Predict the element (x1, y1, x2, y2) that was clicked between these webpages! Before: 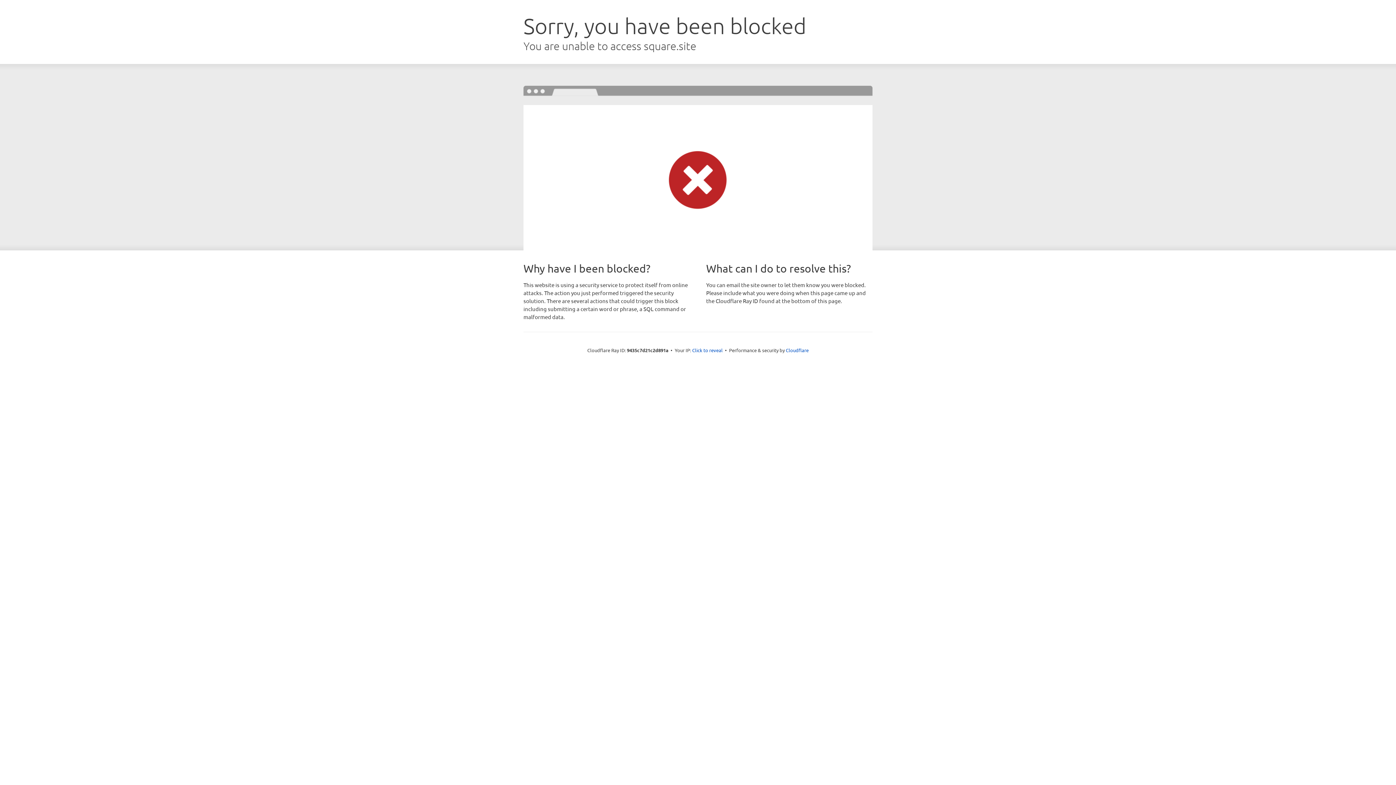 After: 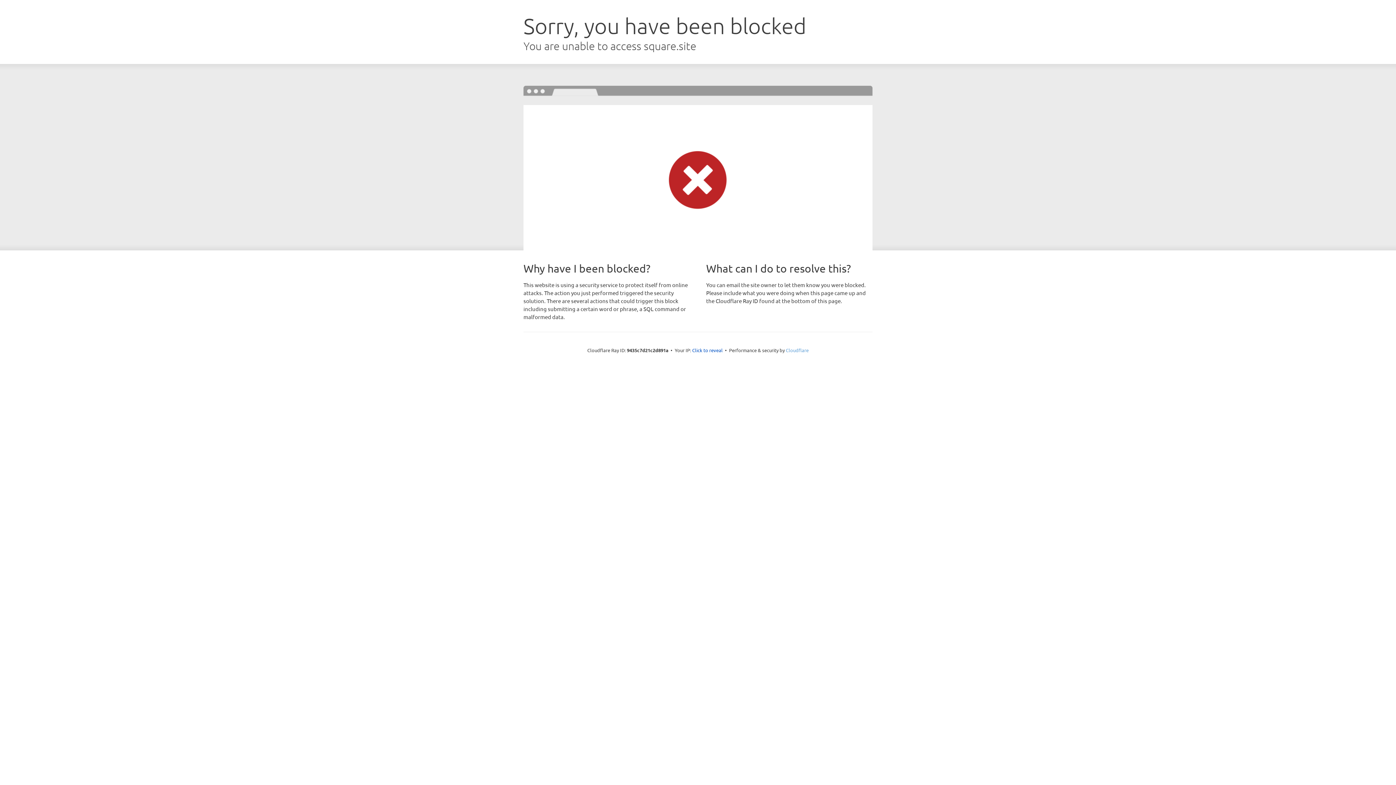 Action: label: Cloudflare bbox: (786, 347, 808, 353)